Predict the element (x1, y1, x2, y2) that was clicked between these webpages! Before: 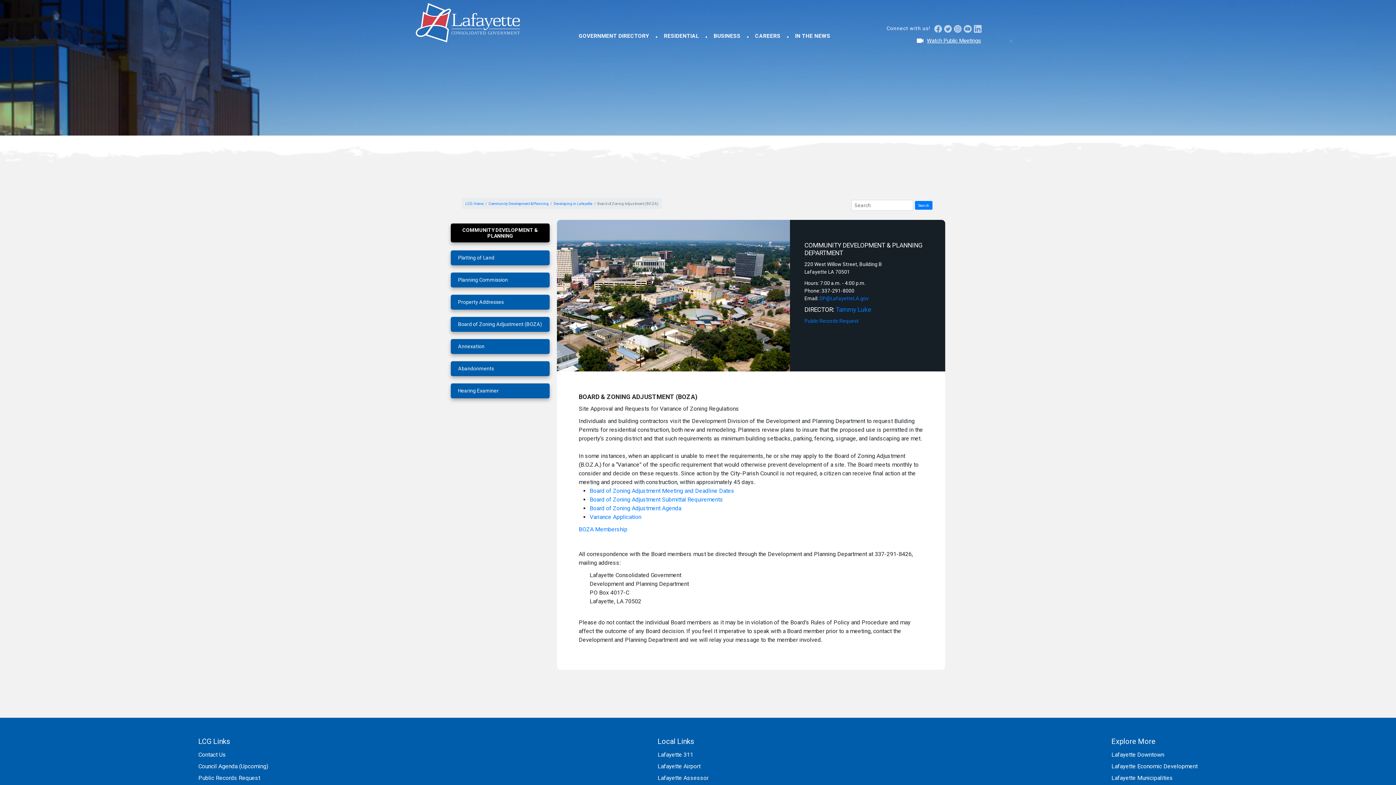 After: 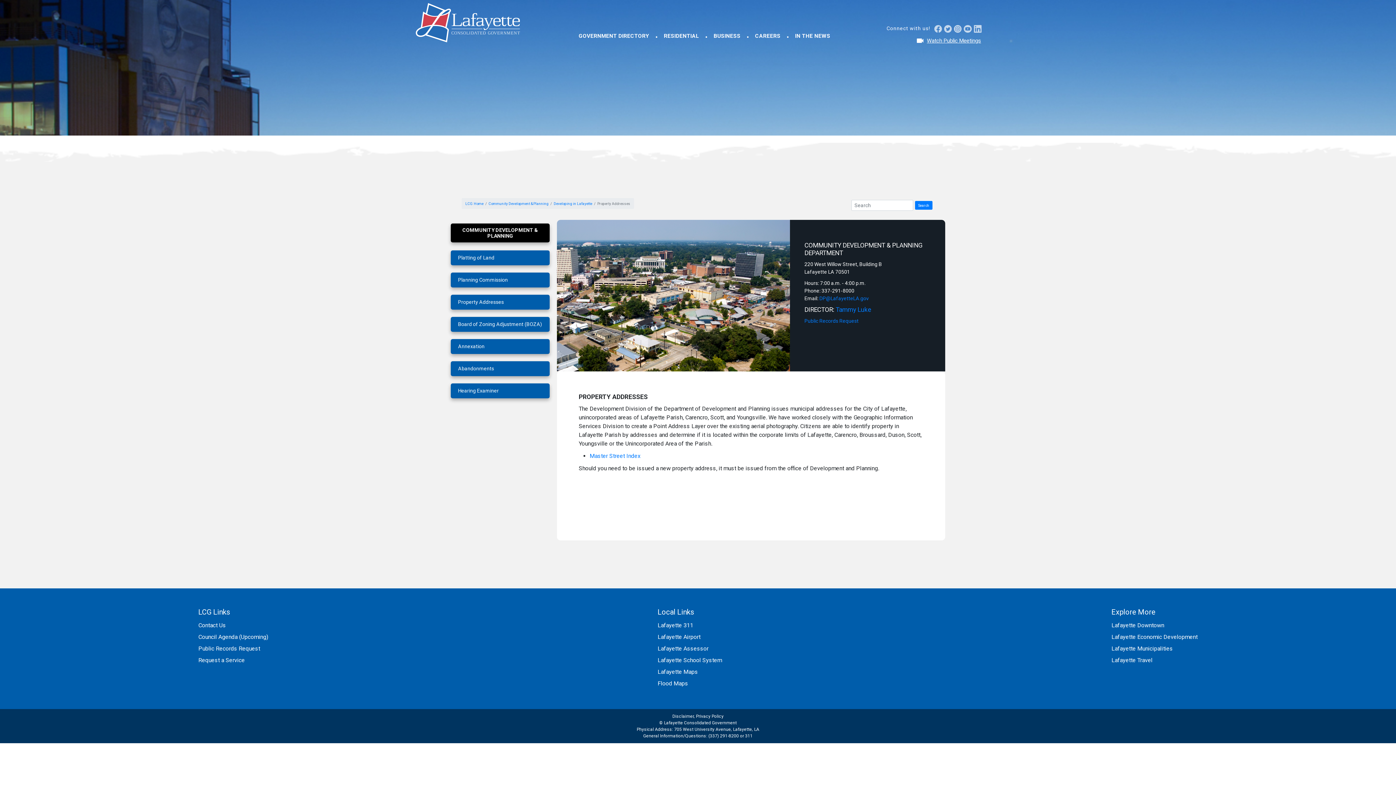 Action: label: Property Addresses bbox: (450, 294, 549, 309)